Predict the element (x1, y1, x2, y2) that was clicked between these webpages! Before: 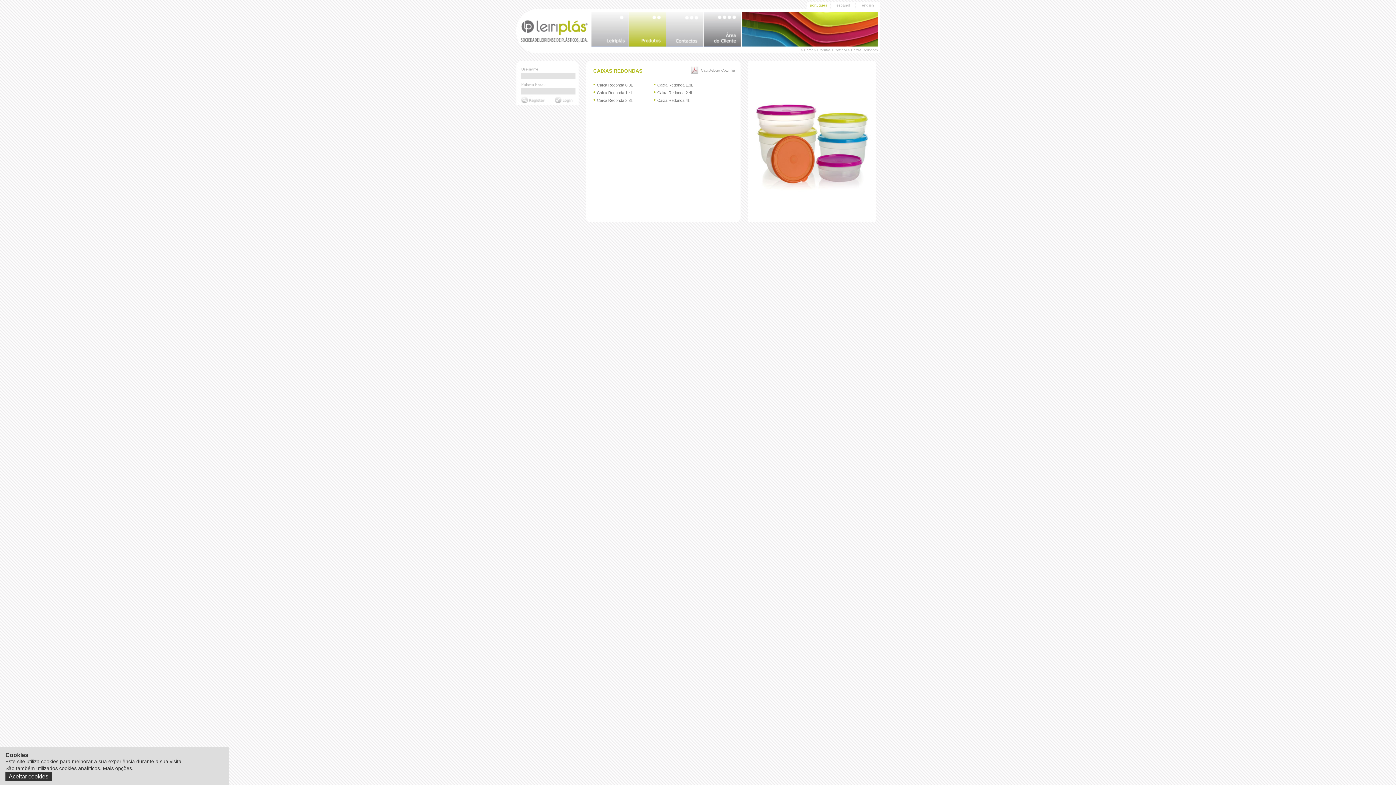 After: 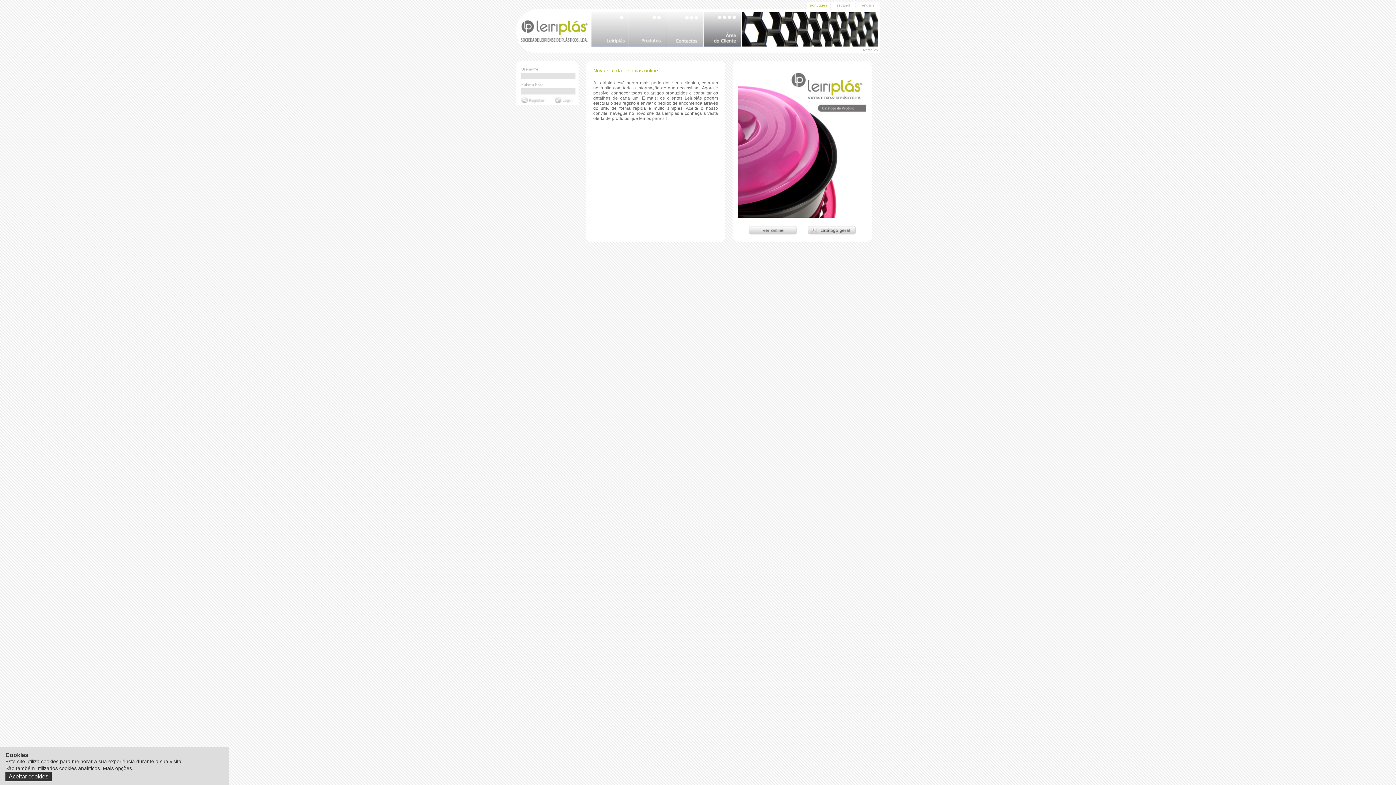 Action: label: português bbox: (806, 1, 830, 9)